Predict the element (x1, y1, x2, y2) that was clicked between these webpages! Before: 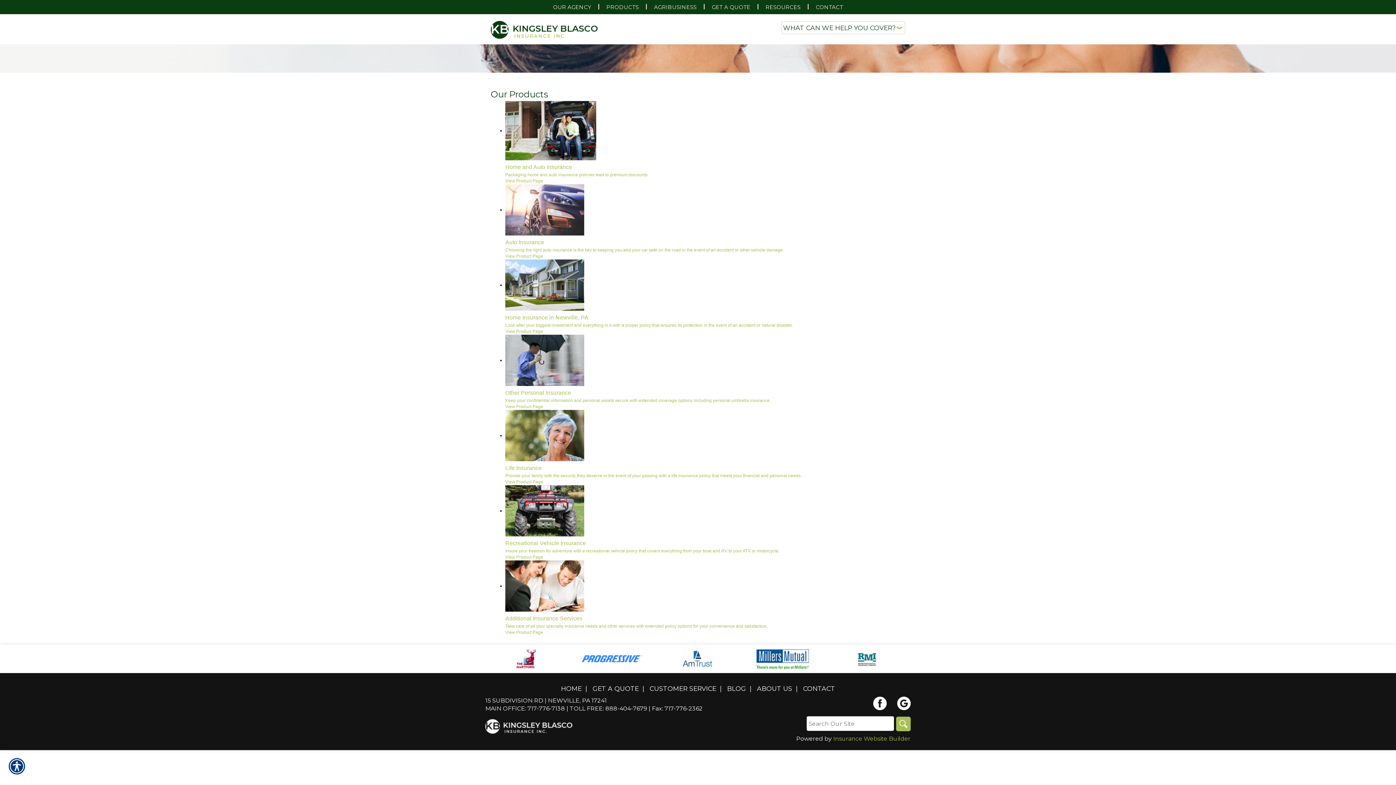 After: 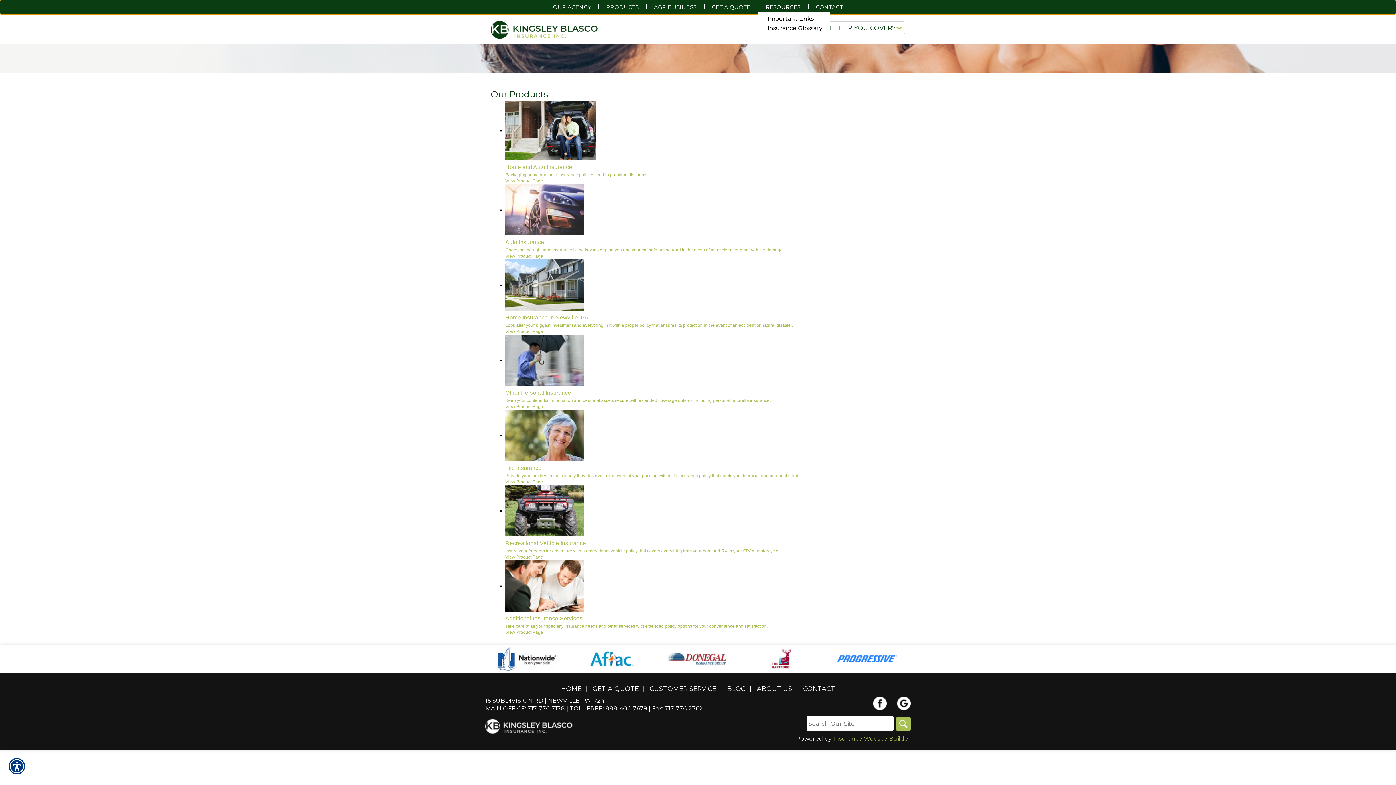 Action: bbox: (758, 1, 808, 12) label: RESOURCES